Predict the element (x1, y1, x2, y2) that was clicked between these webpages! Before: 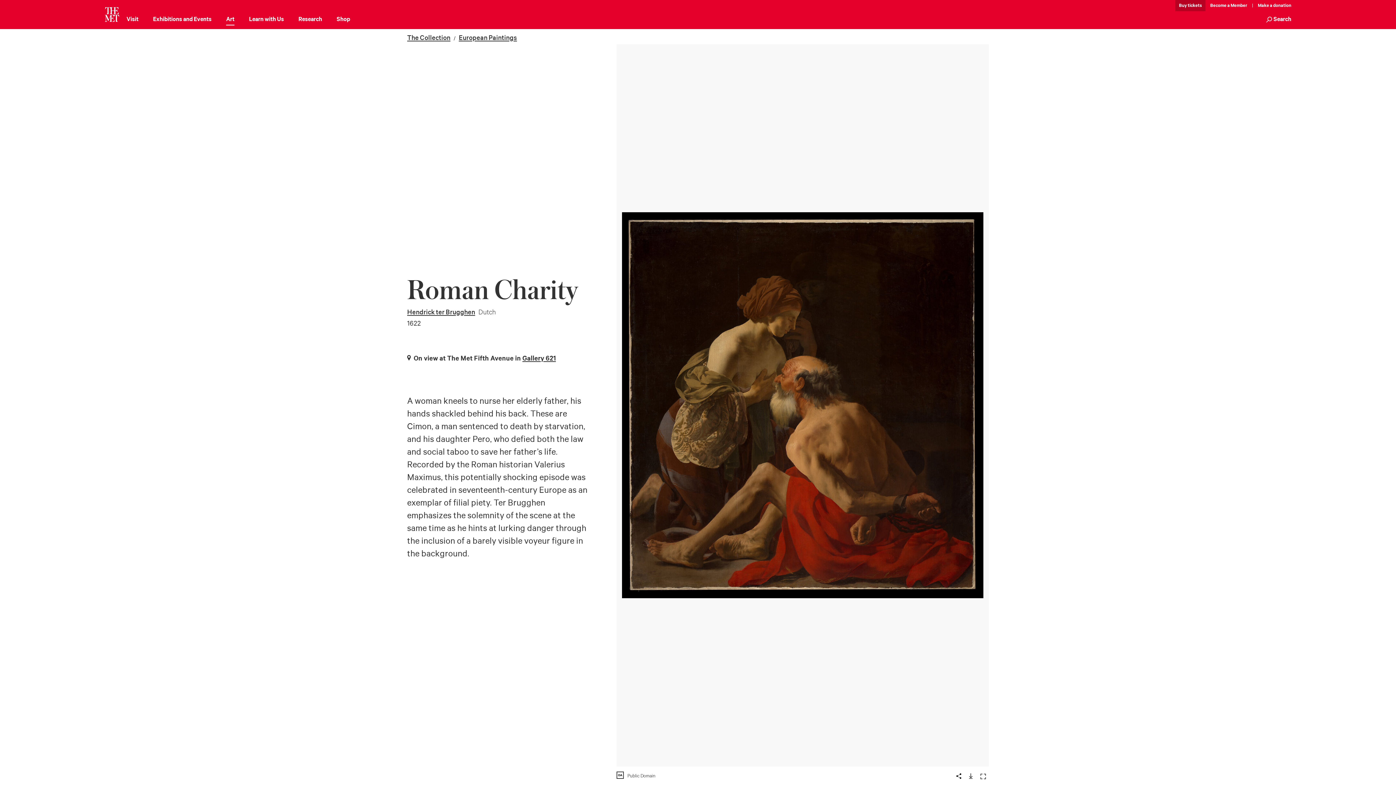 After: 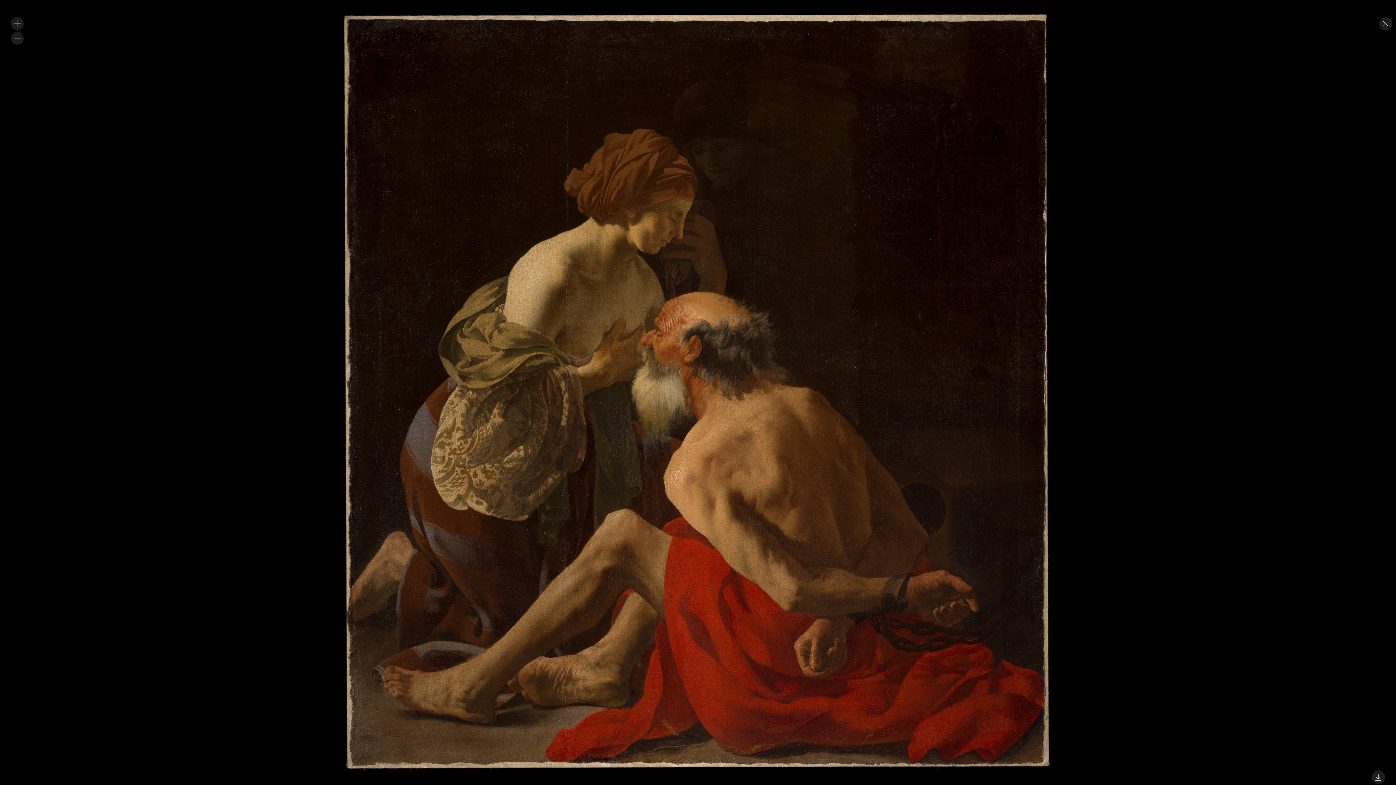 Action: bbox: (977, 771, 989, 780) label: Enlarge image